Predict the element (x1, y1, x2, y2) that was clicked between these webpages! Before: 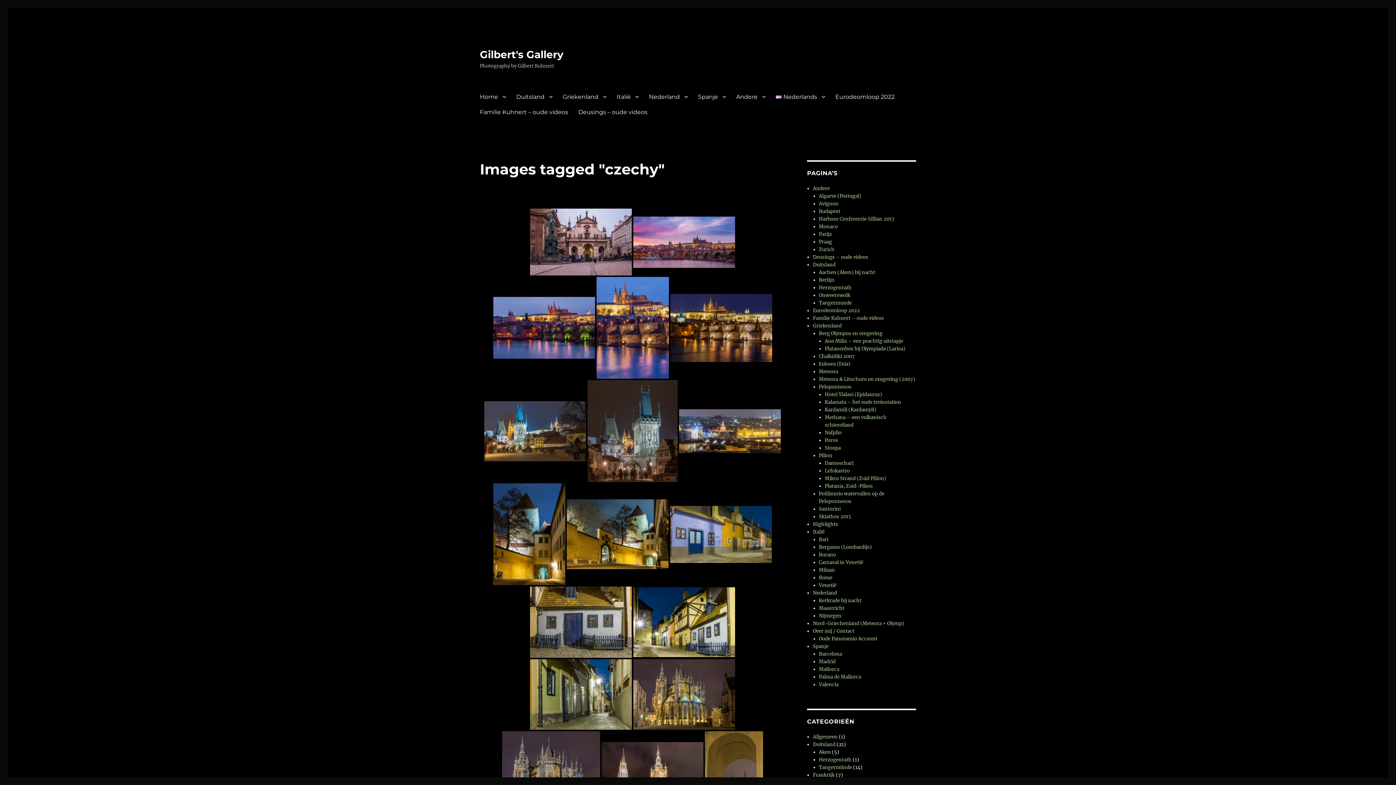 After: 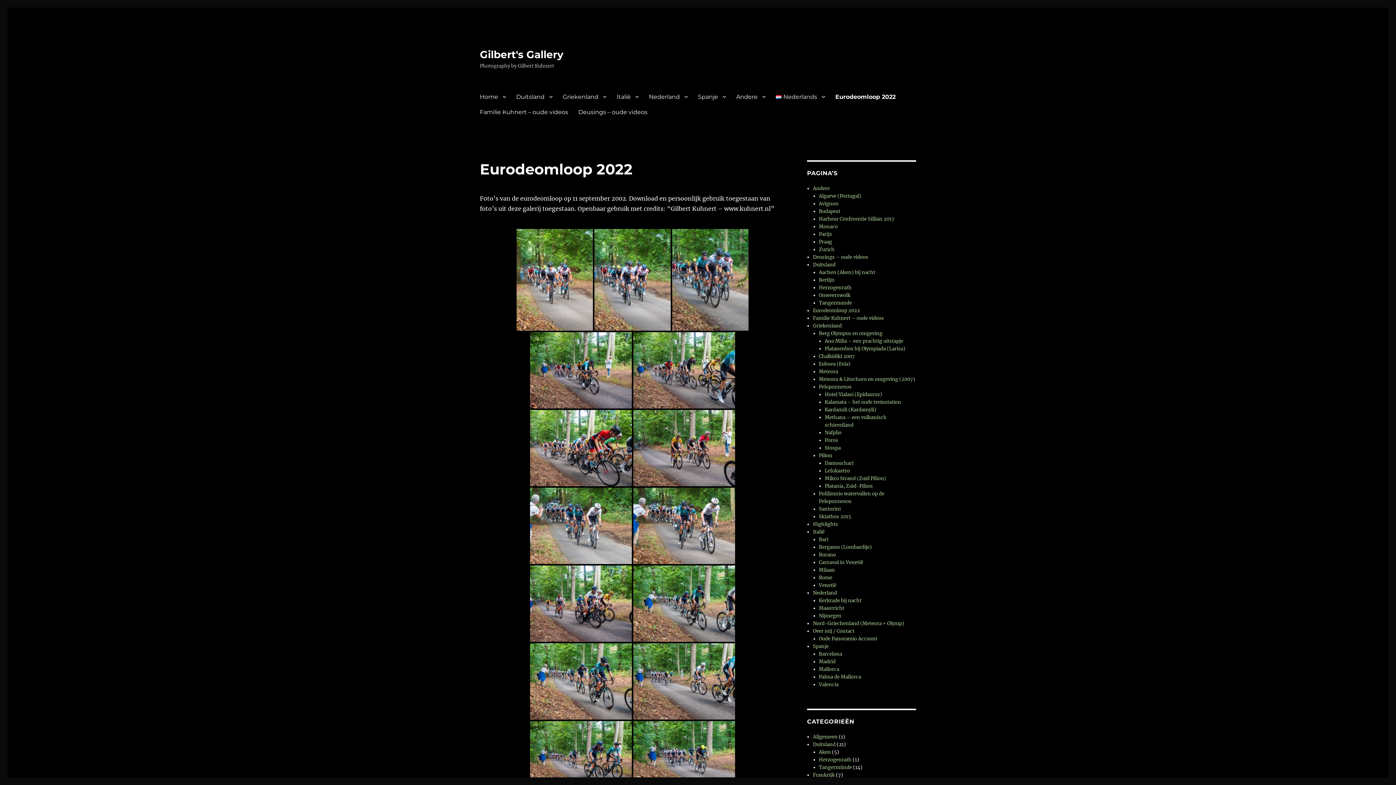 Action: label: Eurodeomloop 2022 bbox: (830, 89, 899, 104)